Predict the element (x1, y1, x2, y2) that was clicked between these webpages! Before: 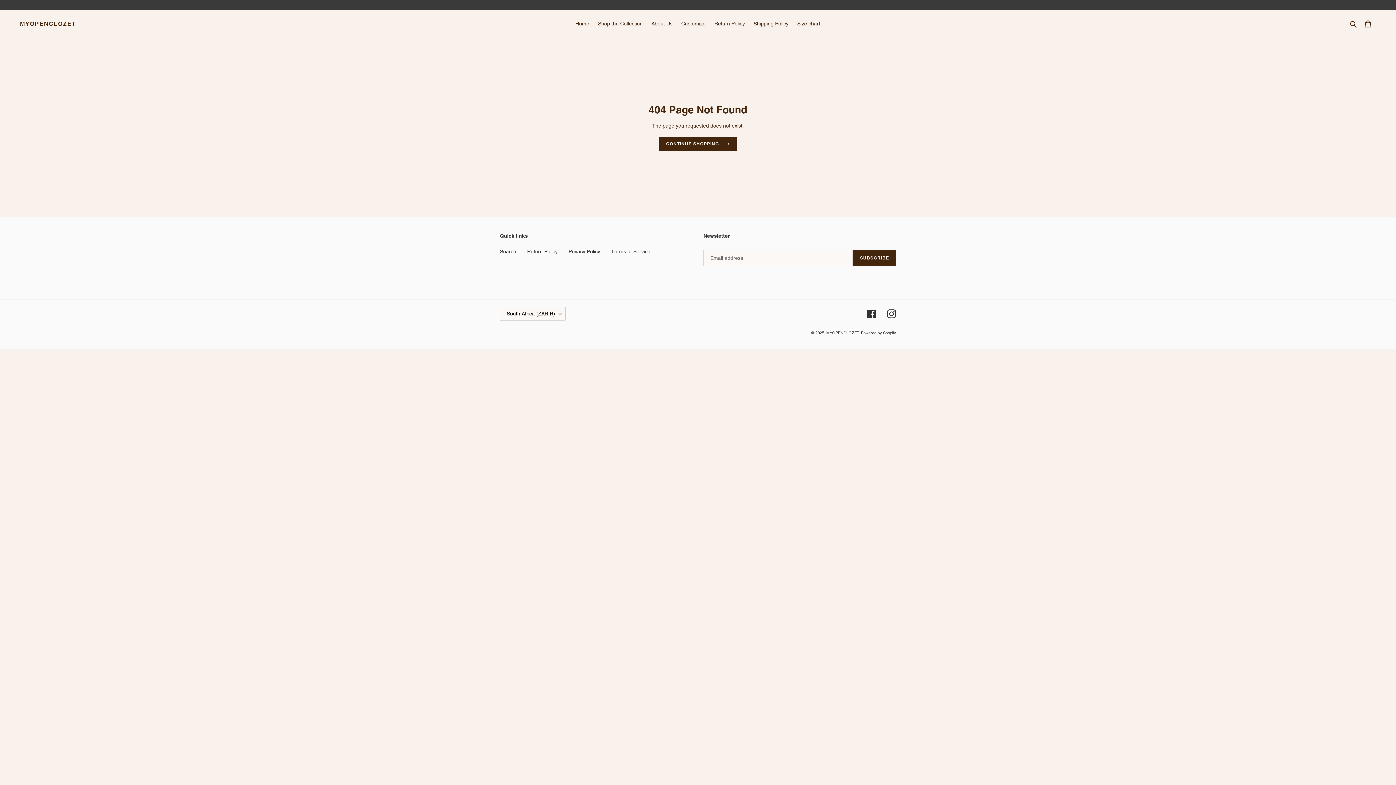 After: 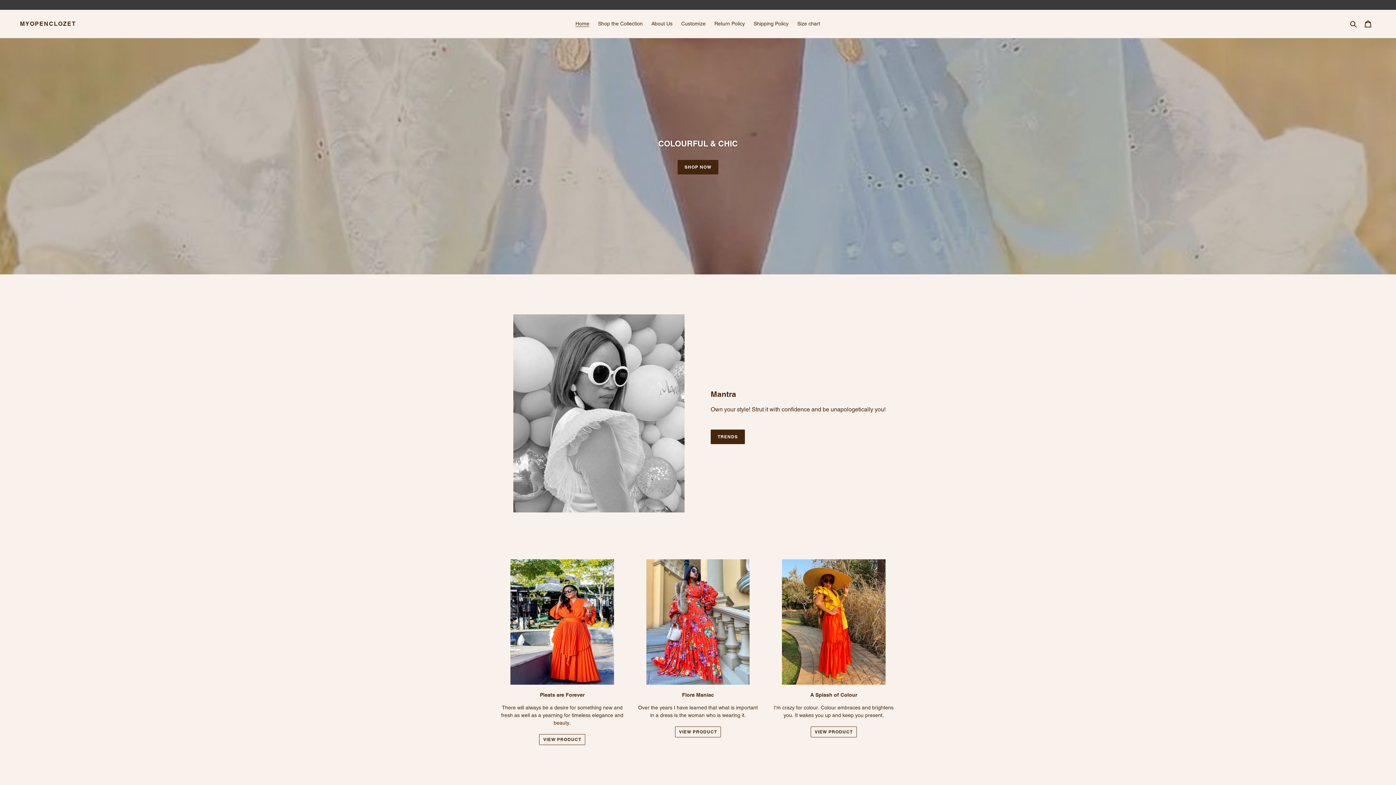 Action: bbox: (659, 136, 736, 151) label: CONTINUE SHOPPING